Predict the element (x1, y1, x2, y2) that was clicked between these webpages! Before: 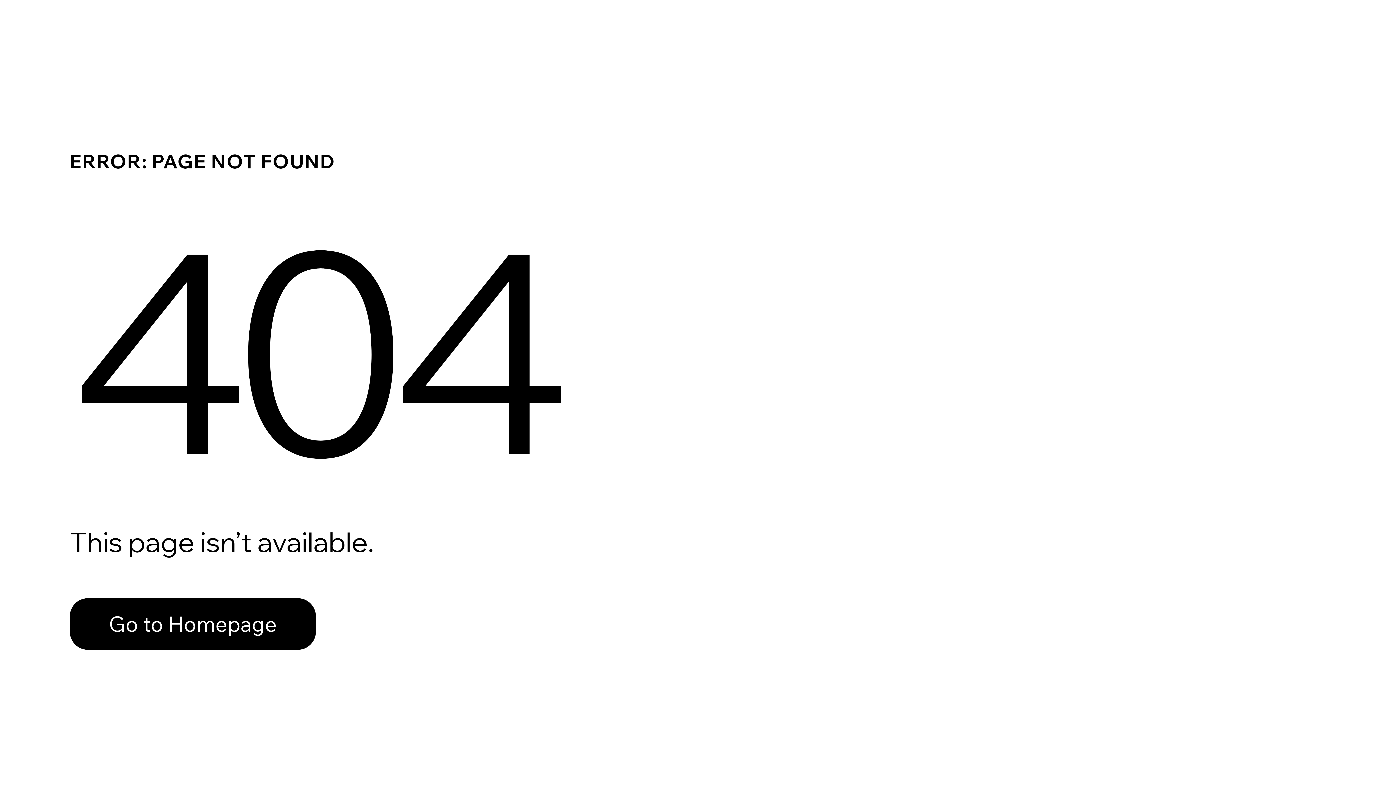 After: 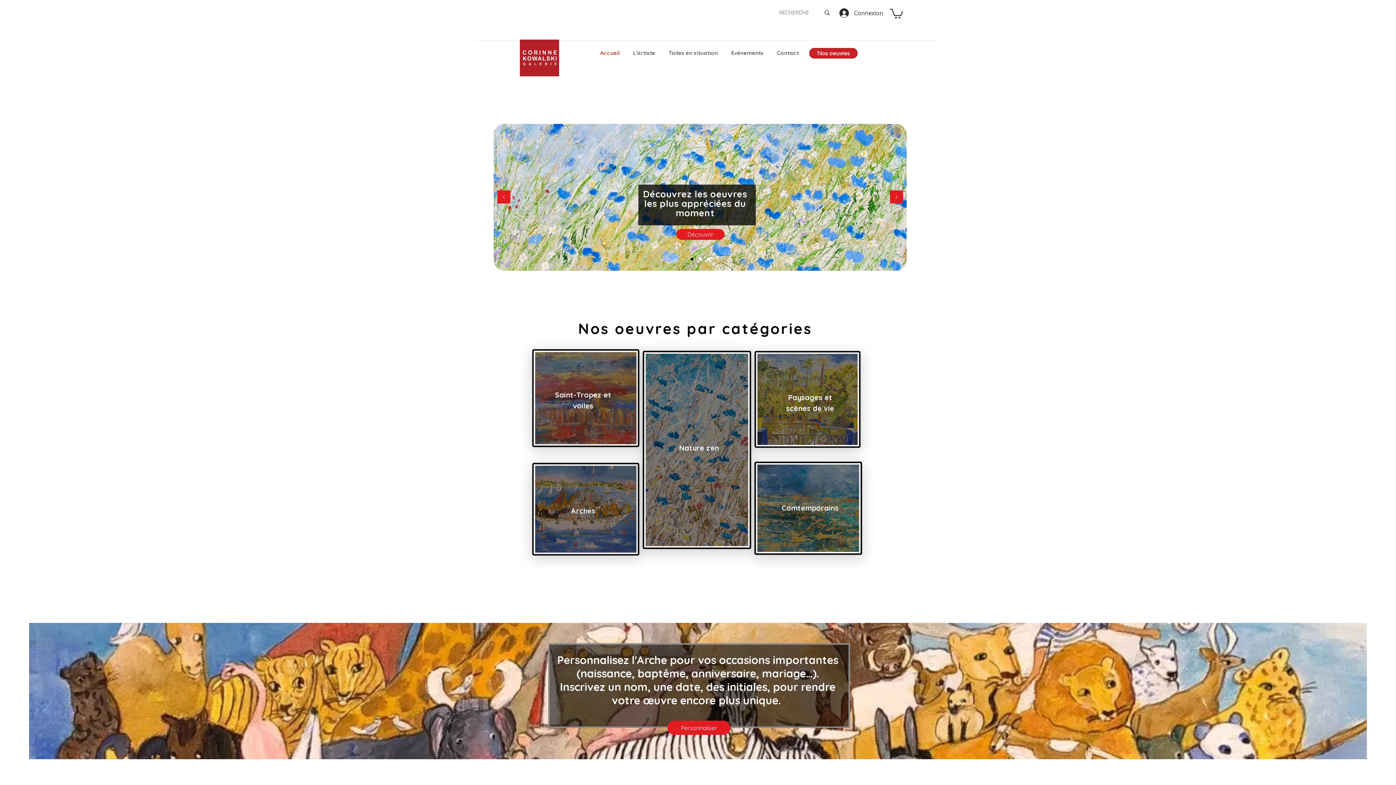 Action: label: Go to Homepage bbox: (69, 598, 316, 650)